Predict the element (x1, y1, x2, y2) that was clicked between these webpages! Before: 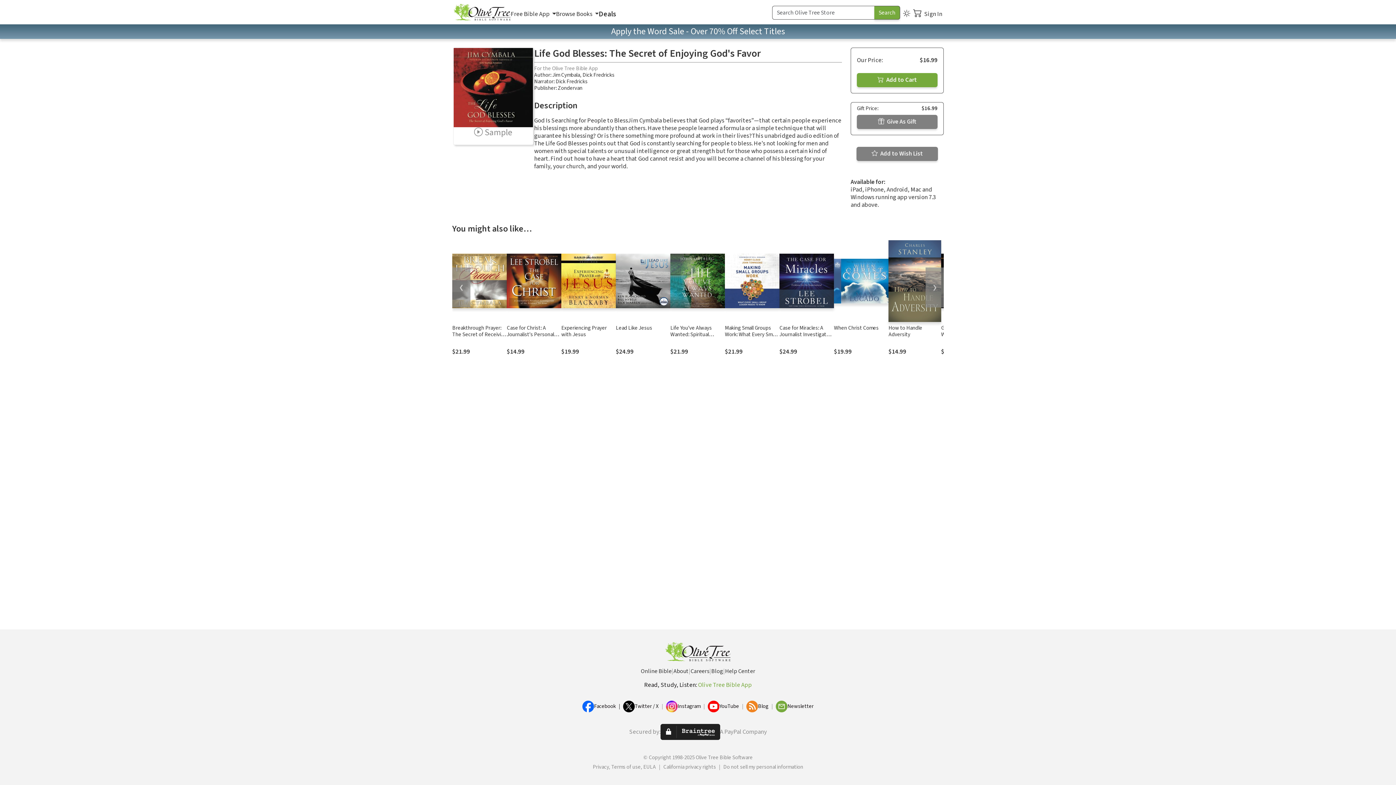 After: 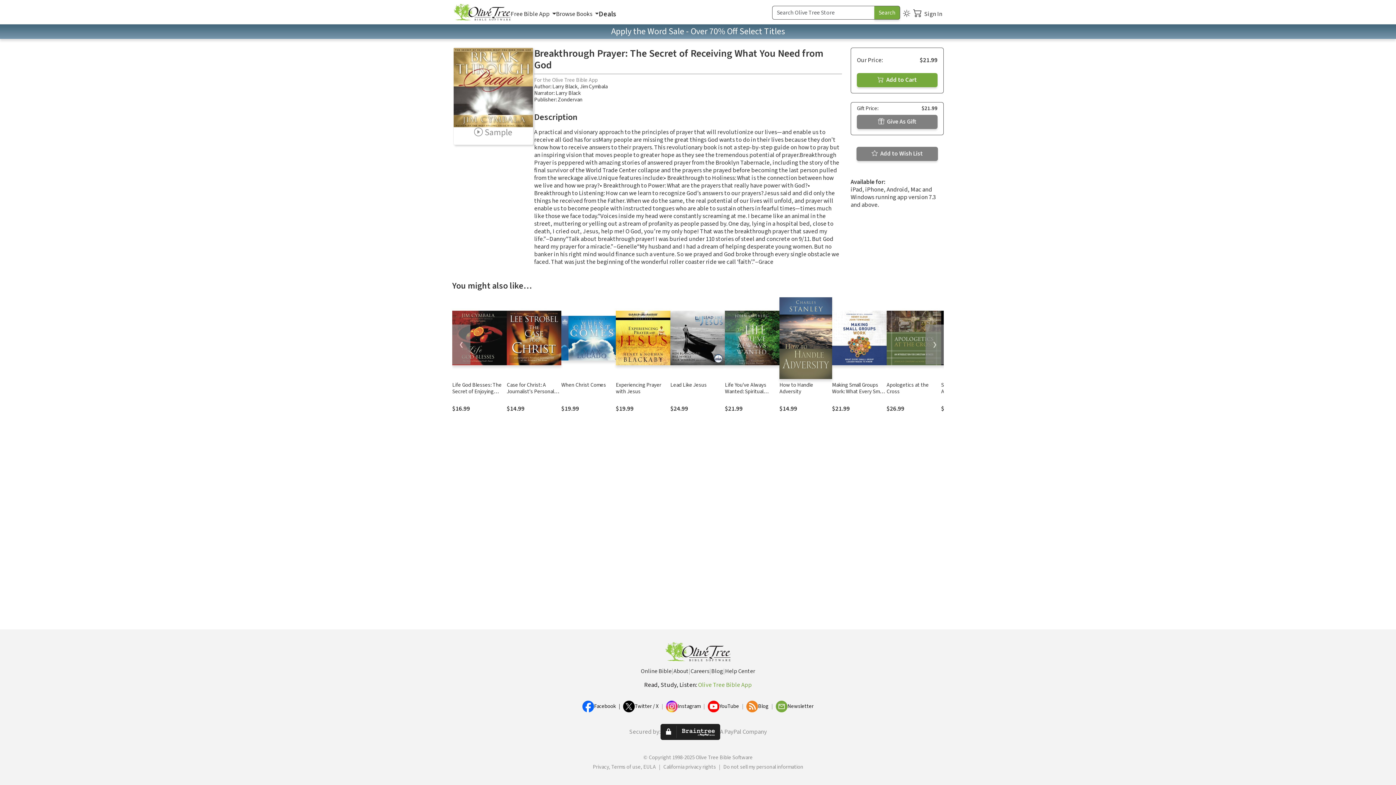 Action: bbox: (452, 253, 506, 308)